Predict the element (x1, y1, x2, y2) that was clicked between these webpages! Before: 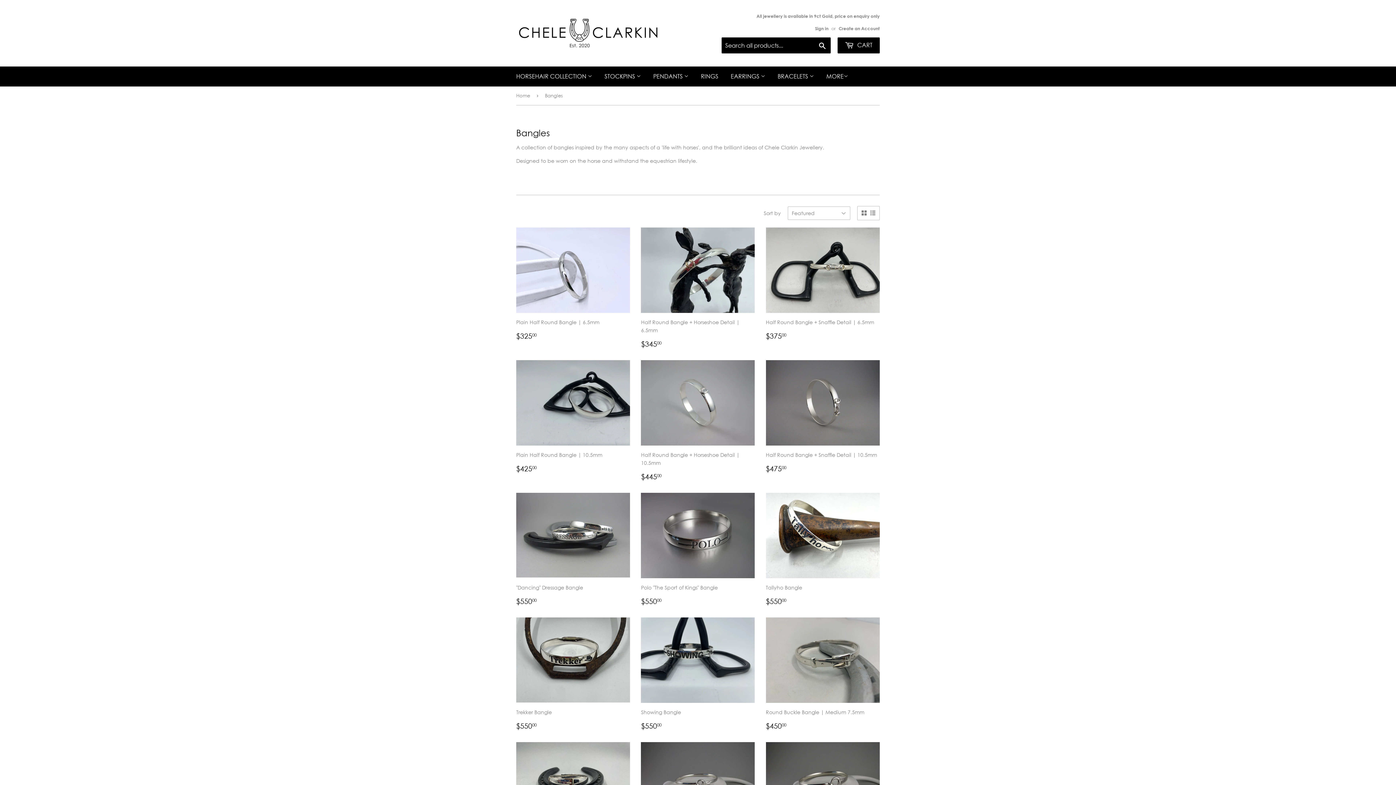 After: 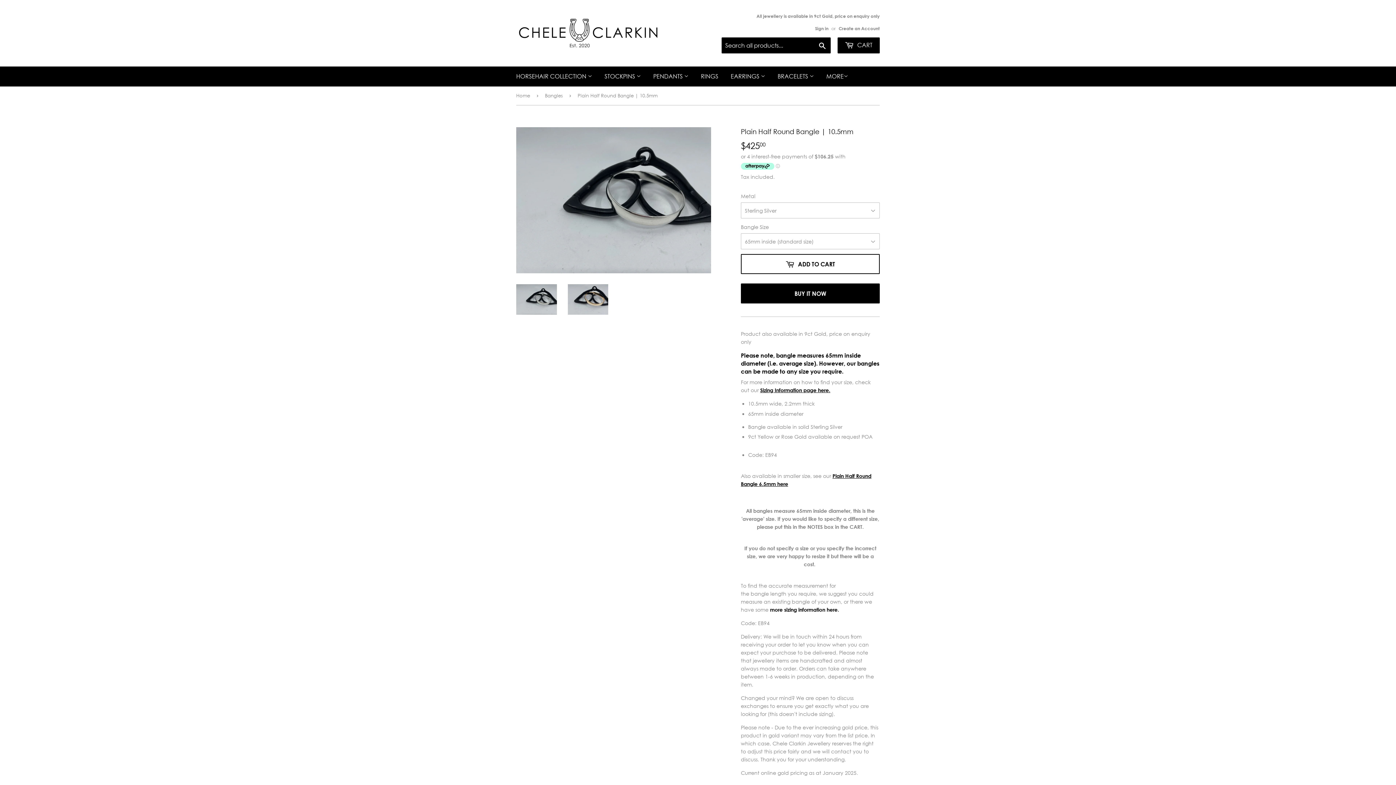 Action: label: Plain Half Round Bangle | 10.5mm

Regular price
$42500
$425.00 bbox: (516, 360, 630, 474)